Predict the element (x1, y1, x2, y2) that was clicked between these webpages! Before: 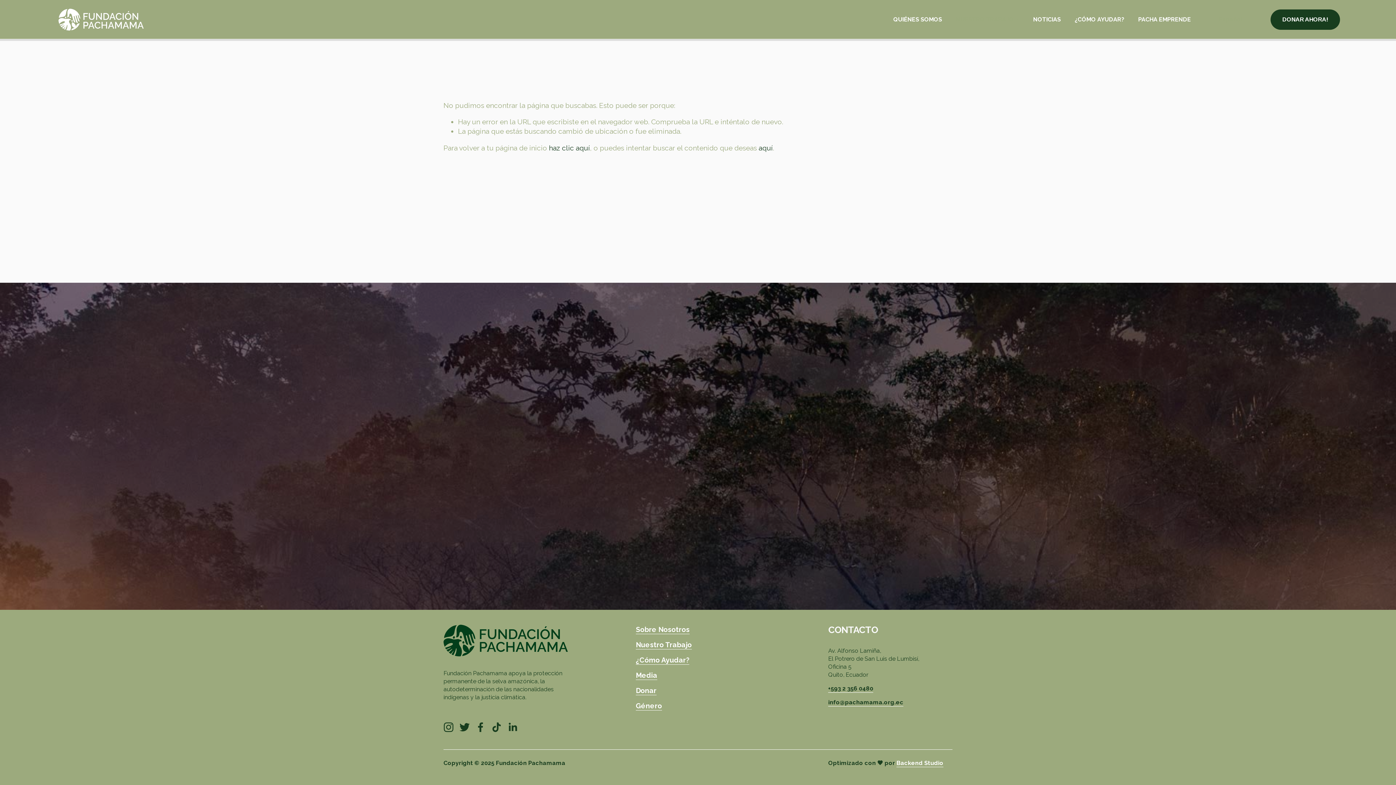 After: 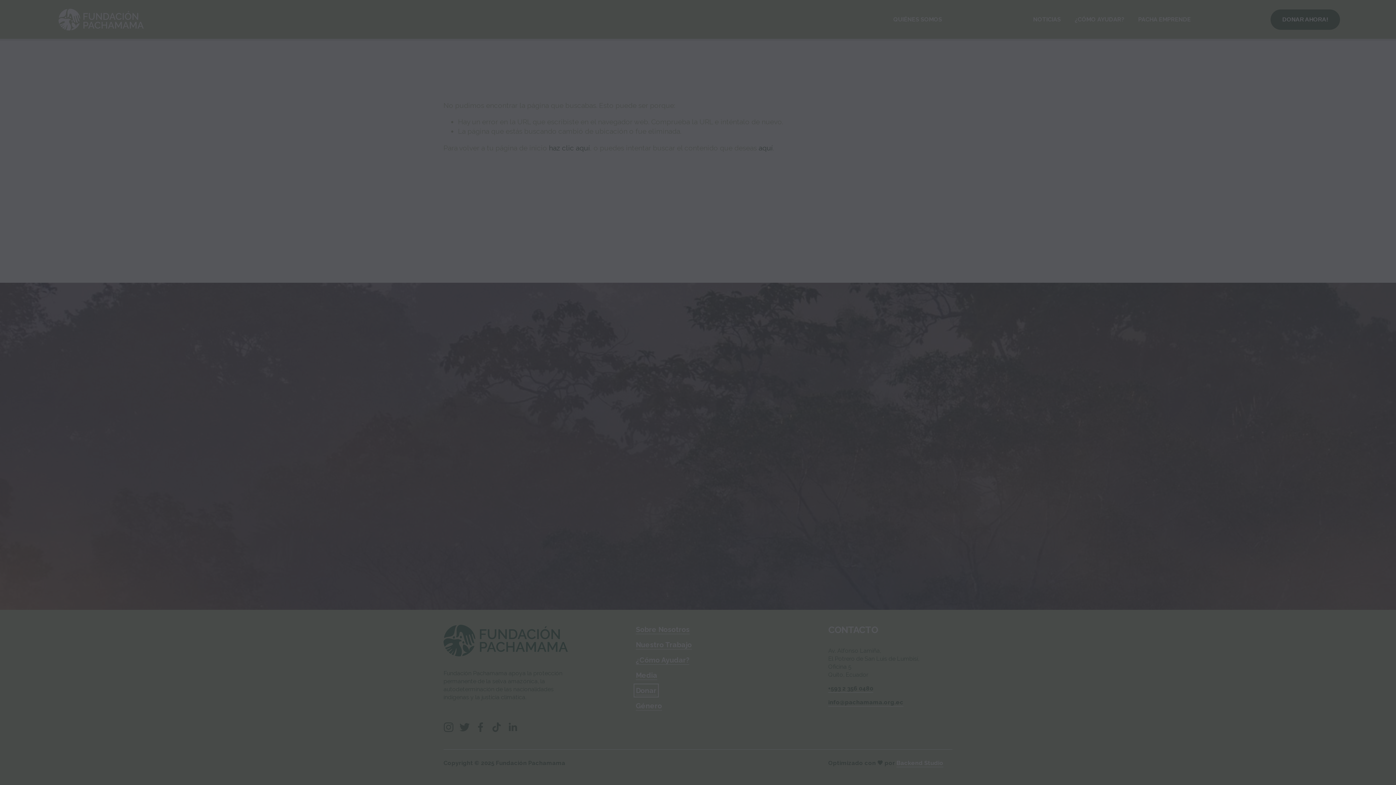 Action: bbox: (636, 686, 656, 695) label: Donar